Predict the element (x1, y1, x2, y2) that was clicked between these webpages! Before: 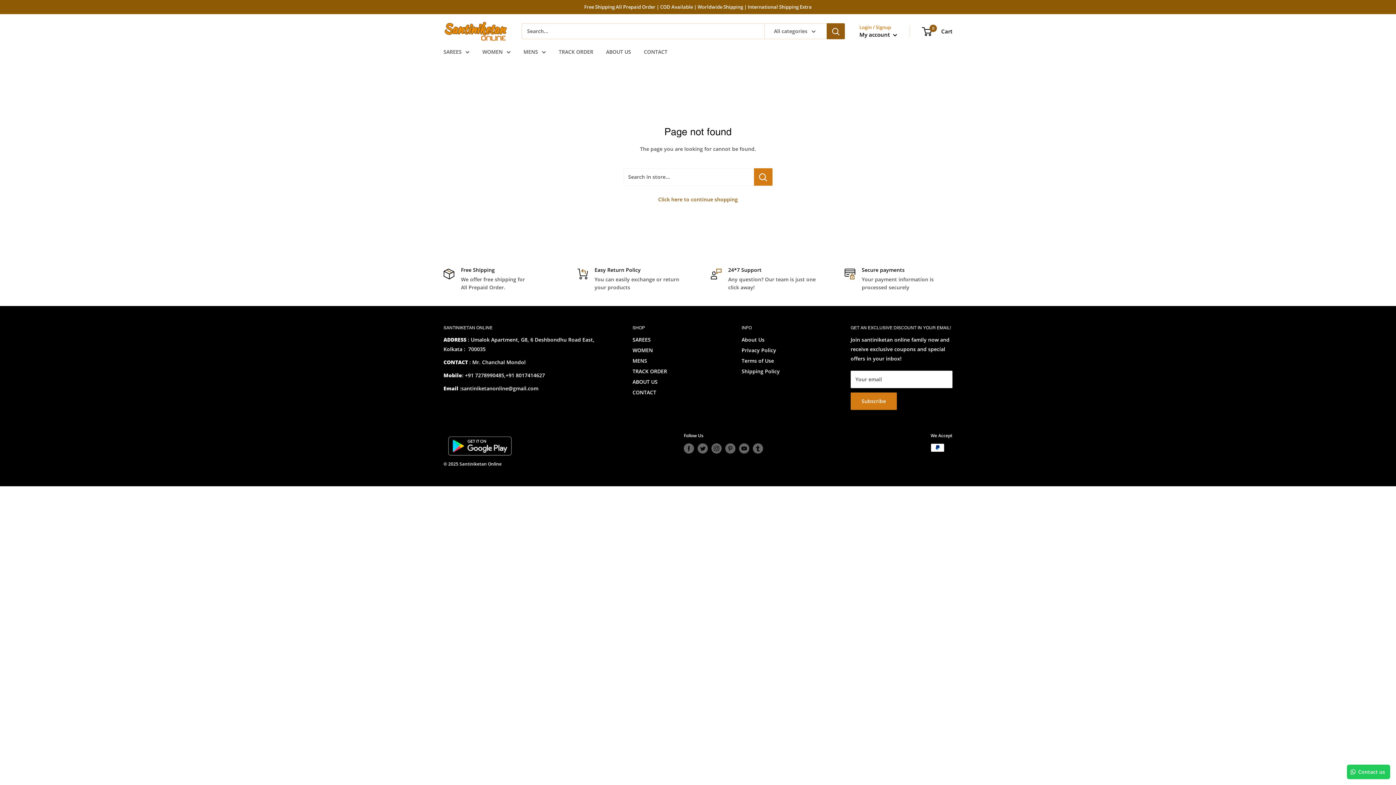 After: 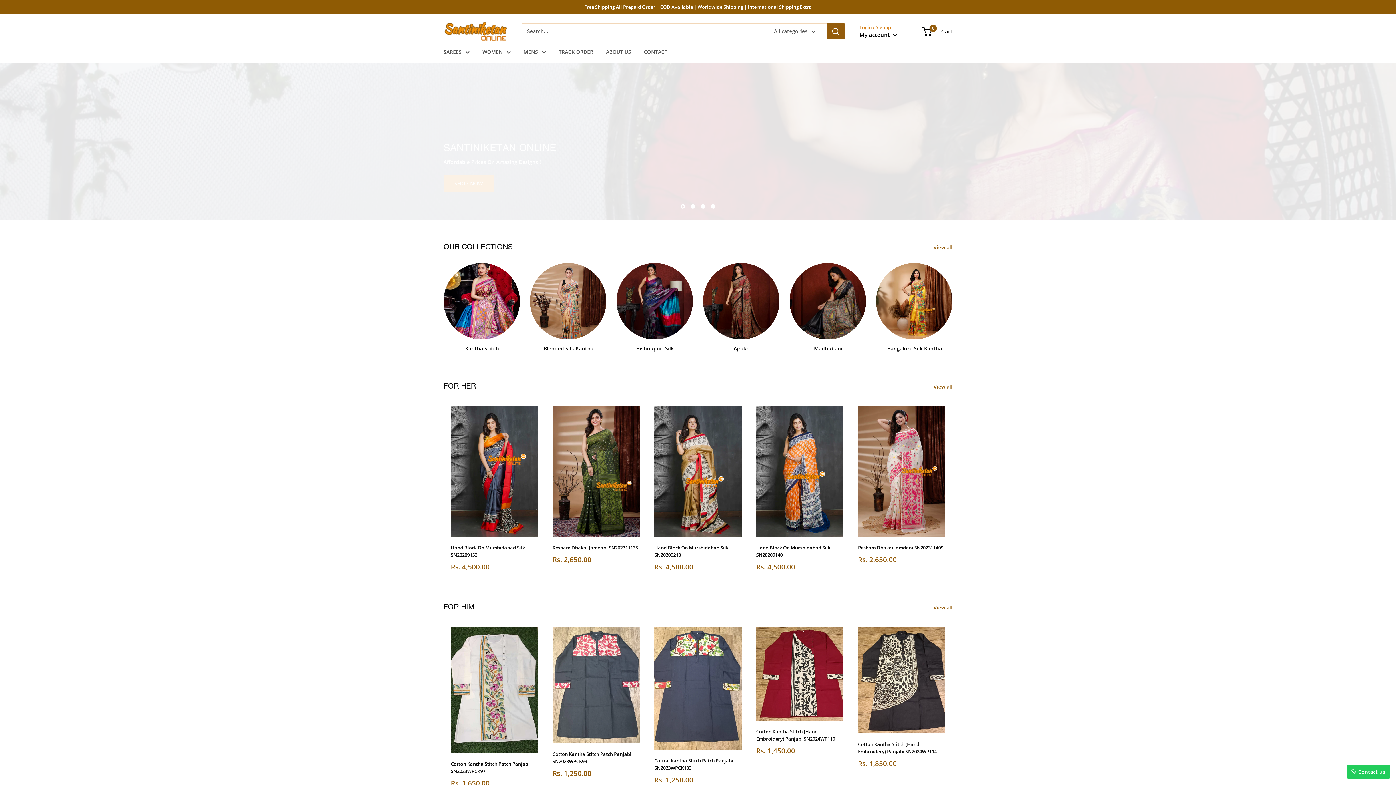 Action: bbox: (443, 21, 507, 41) label: Santiniketan Online